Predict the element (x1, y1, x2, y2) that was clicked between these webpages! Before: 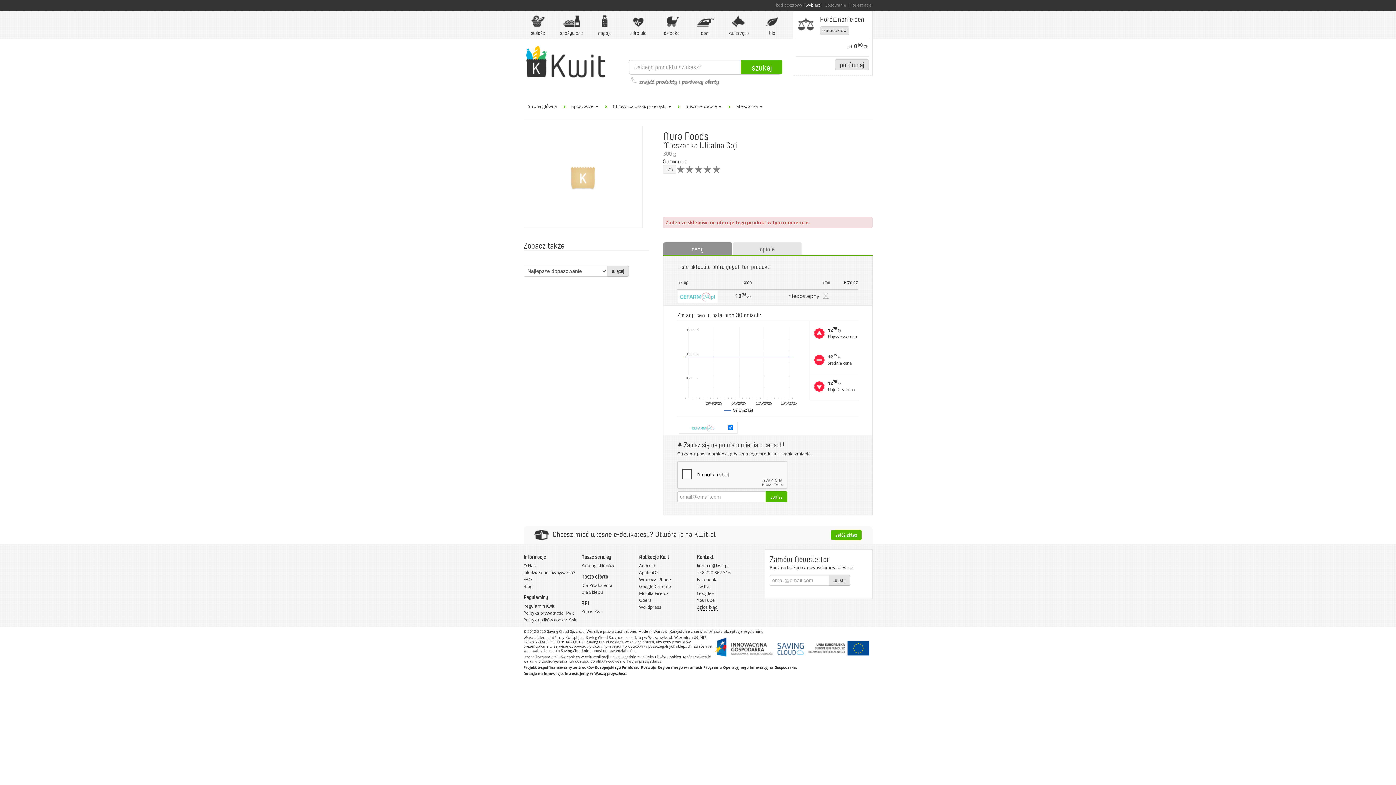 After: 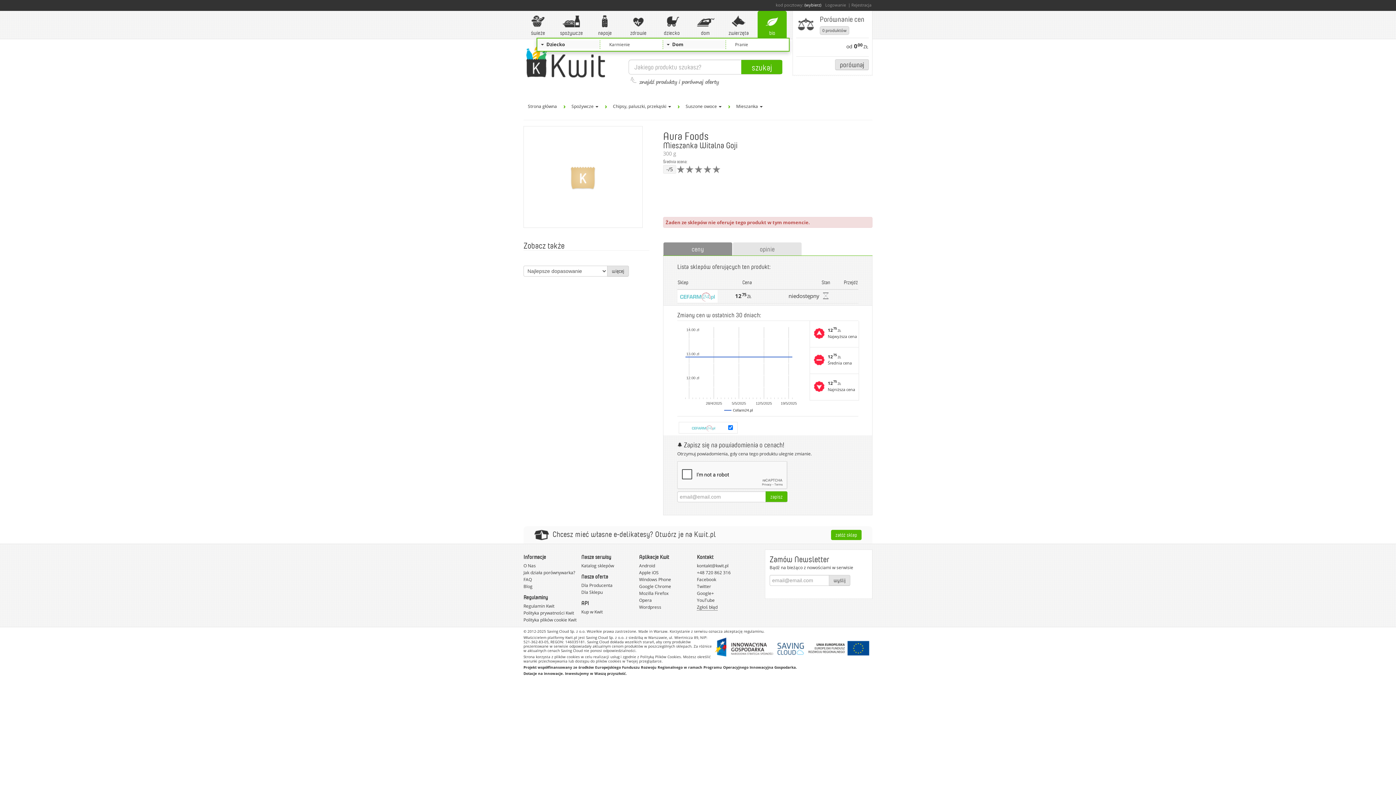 Action: bbox: (757, 10, 786, 38) label: bio